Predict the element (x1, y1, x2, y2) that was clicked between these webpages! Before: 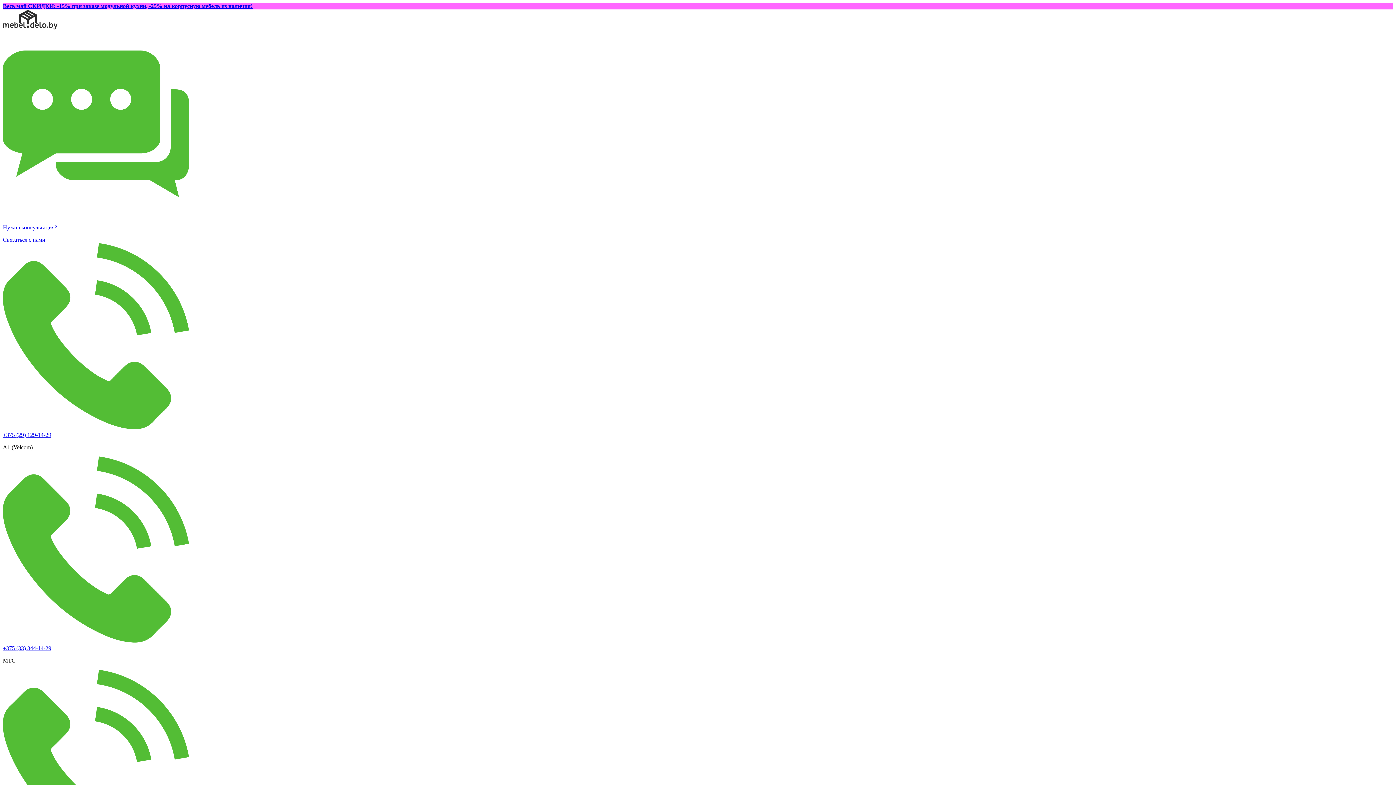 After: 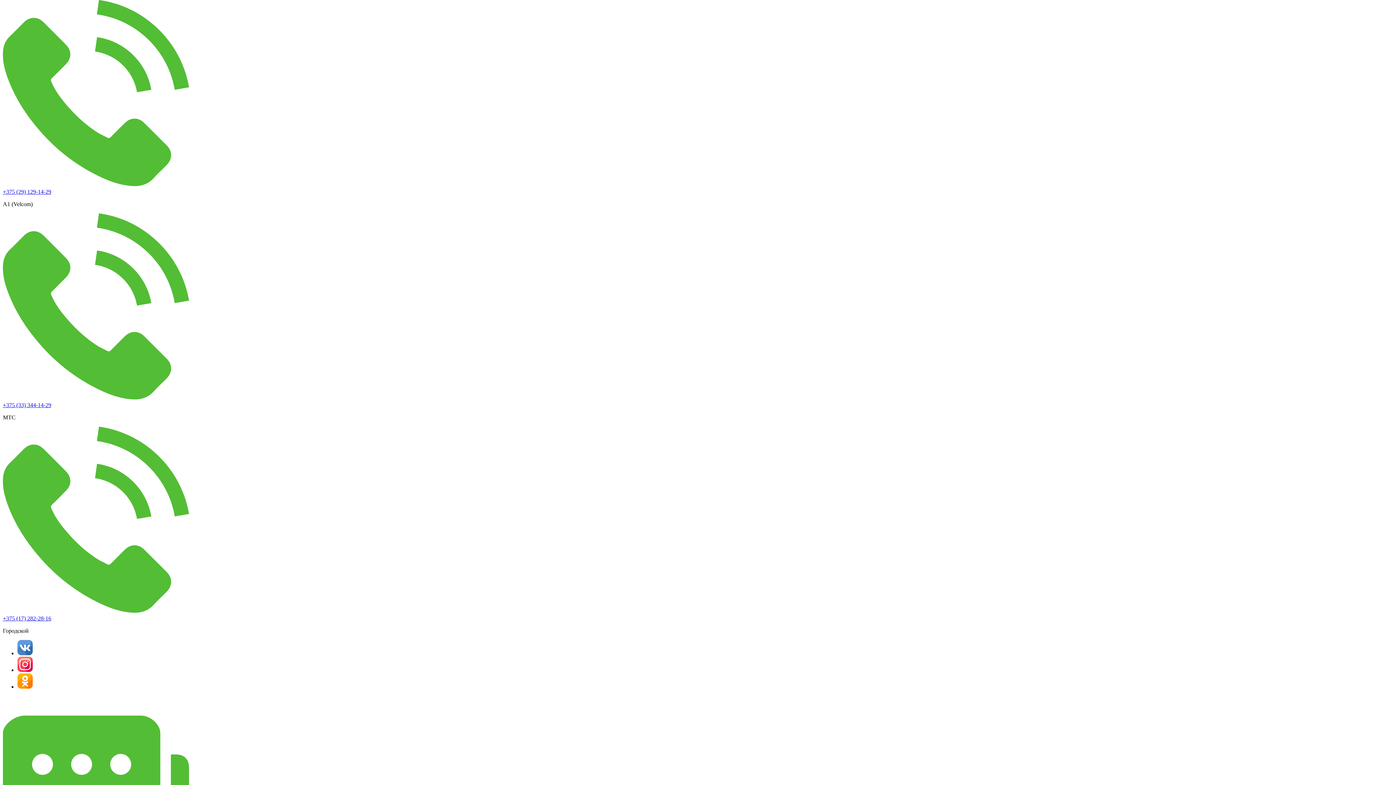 Action: bbox: (2, 236, 45, 242) label: Связаться с нами